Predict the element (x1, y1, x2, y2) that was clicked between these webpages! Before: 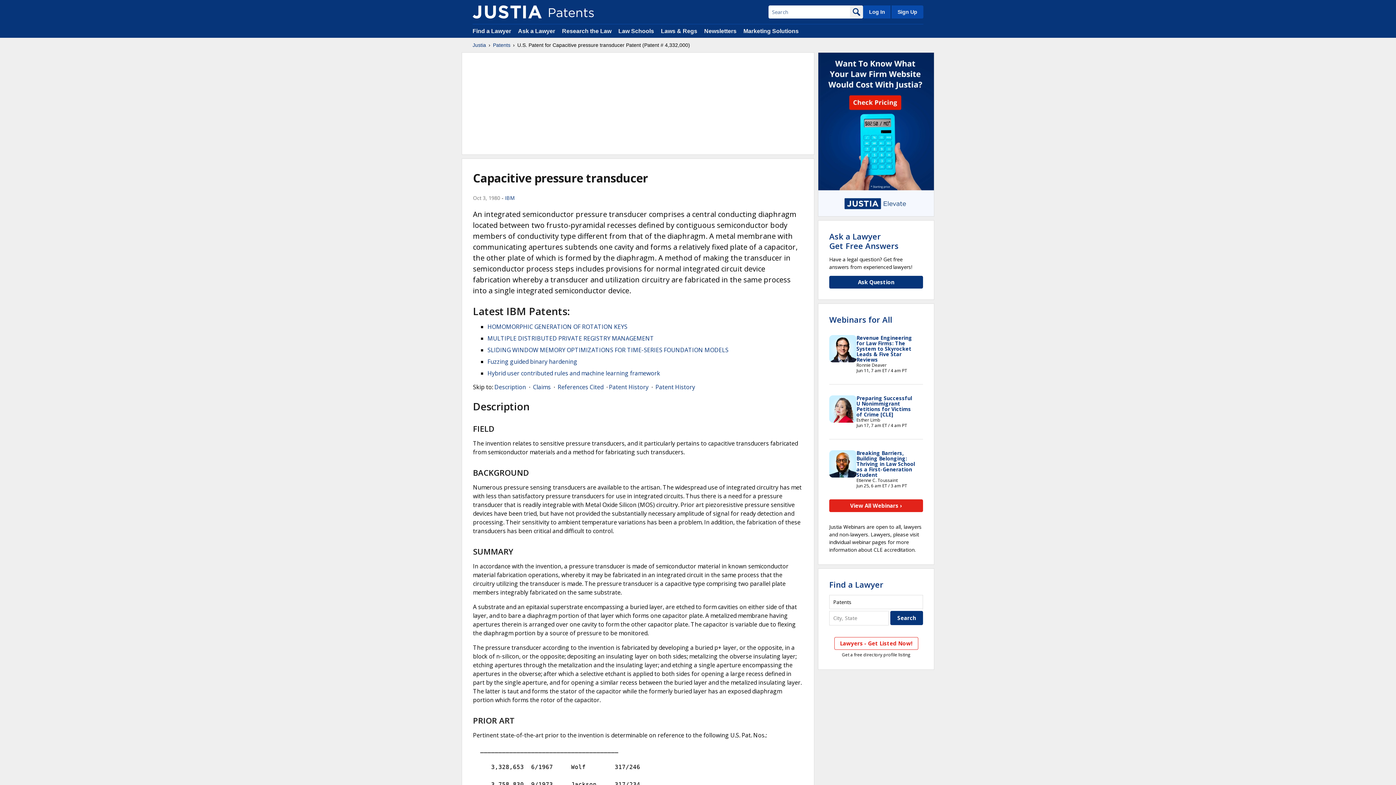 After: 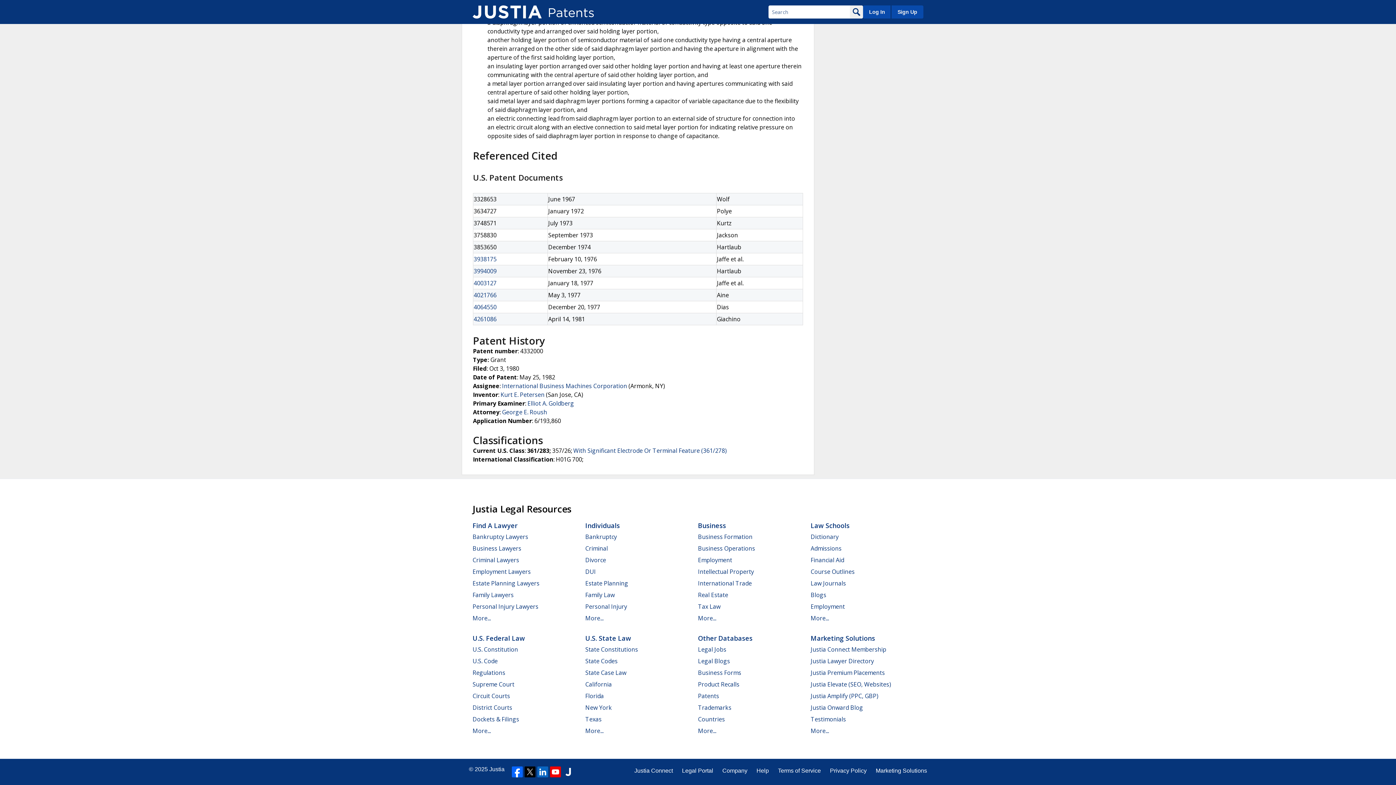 Action: label: Patent History bbox: (655, 383, 695, 391)